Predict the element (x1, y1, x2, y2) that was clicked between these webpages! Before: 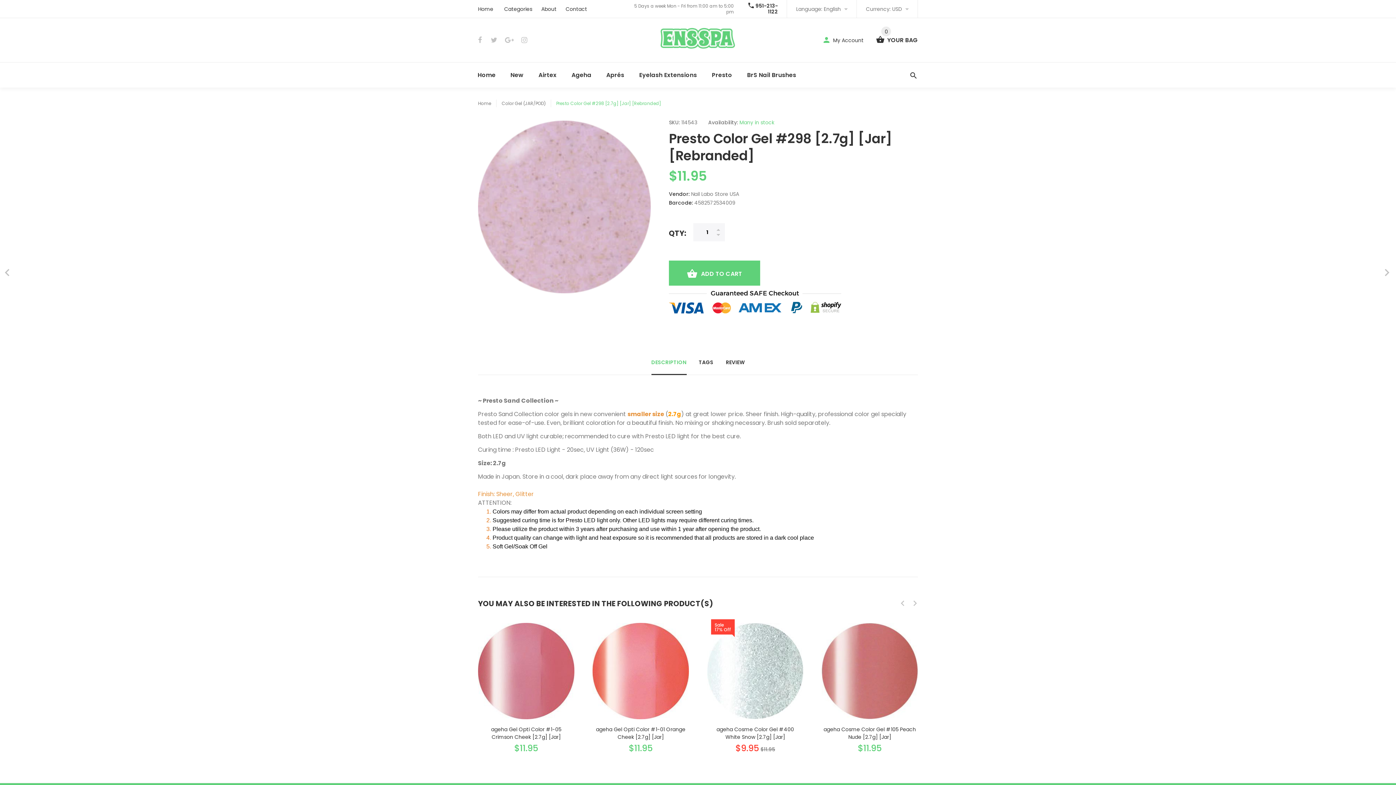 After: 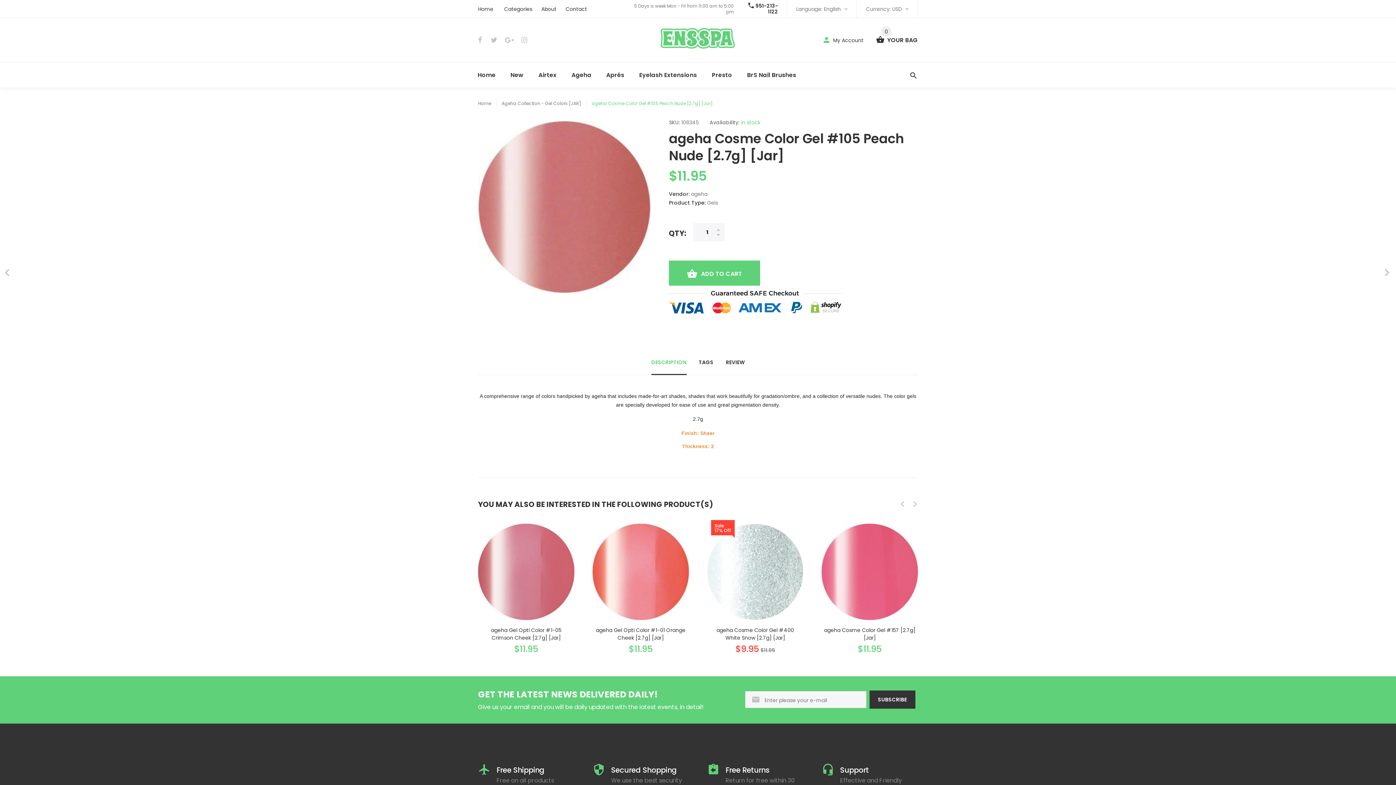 Action: bbox: (823, 726, 916, 741) label: ageha Cosme Color Gel #105 Peach Nude [2.7g] [Jar]